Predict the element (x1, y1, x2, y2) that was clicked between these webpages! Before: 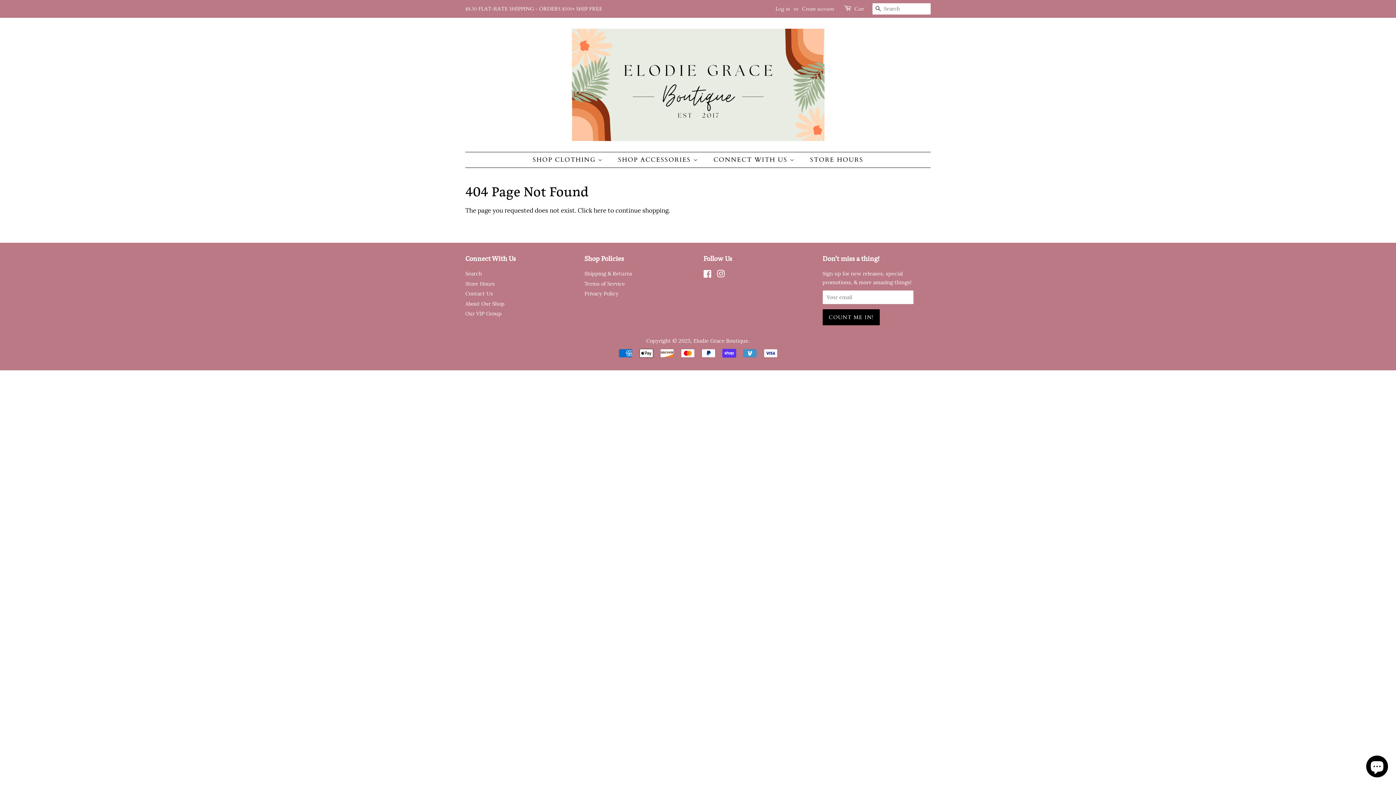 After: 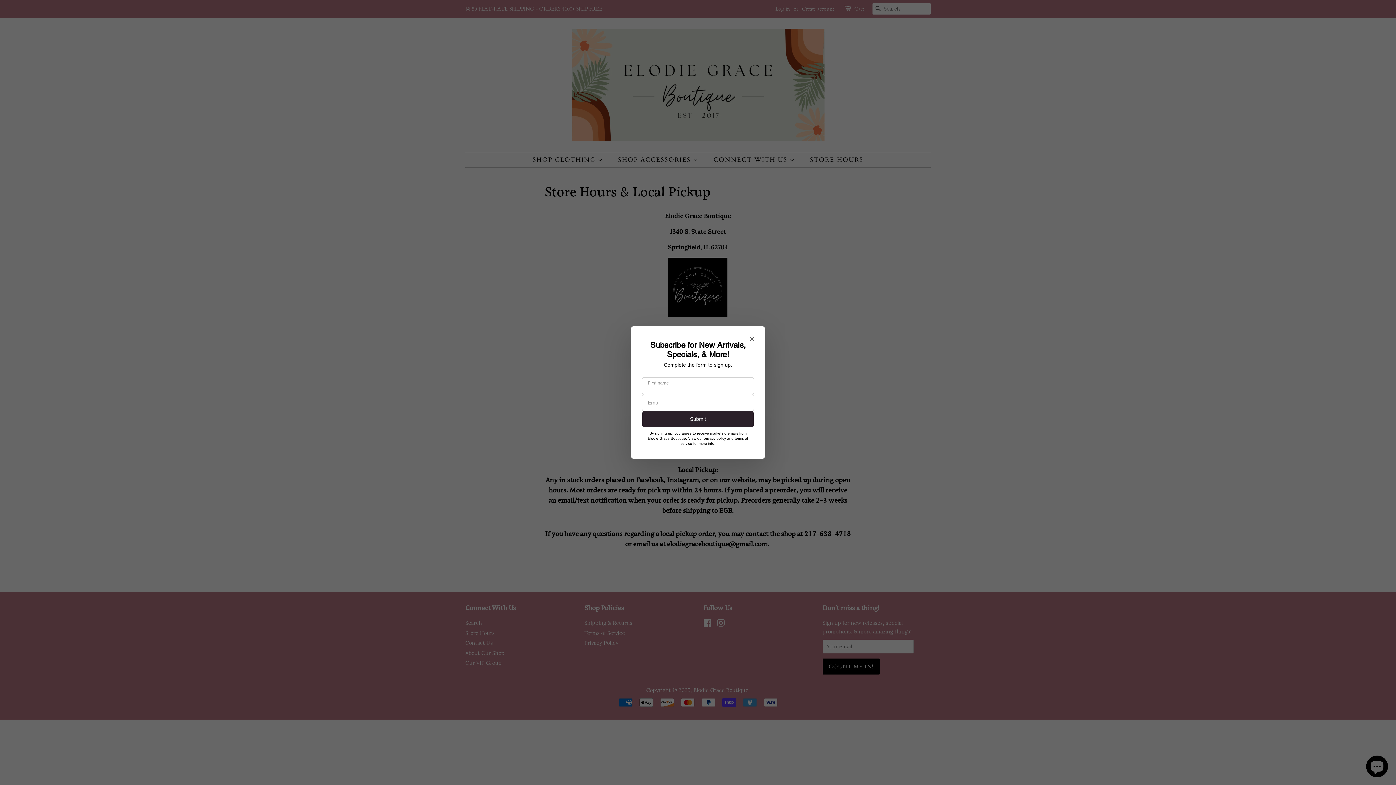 Action: bbox: (804, 152, 863, 167) label: STORE HOURS